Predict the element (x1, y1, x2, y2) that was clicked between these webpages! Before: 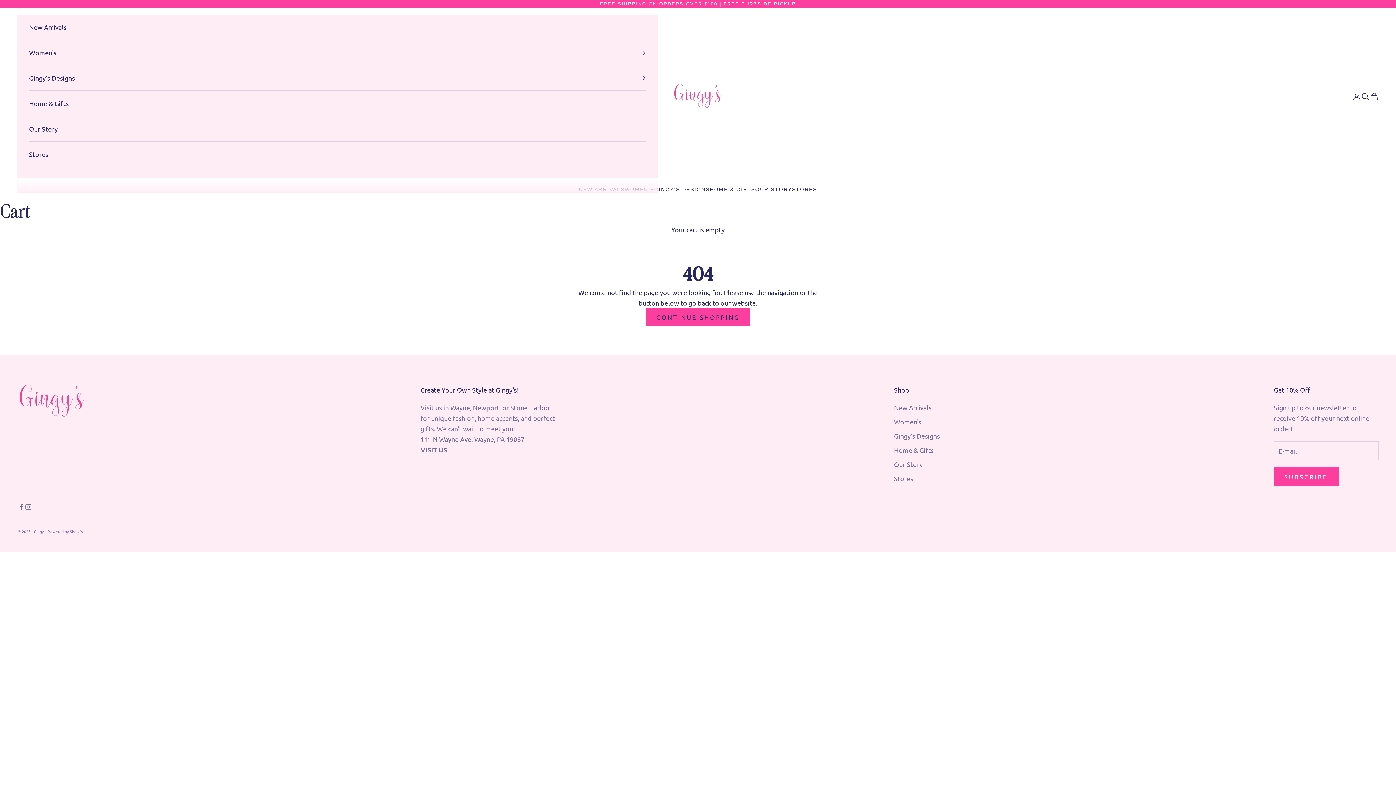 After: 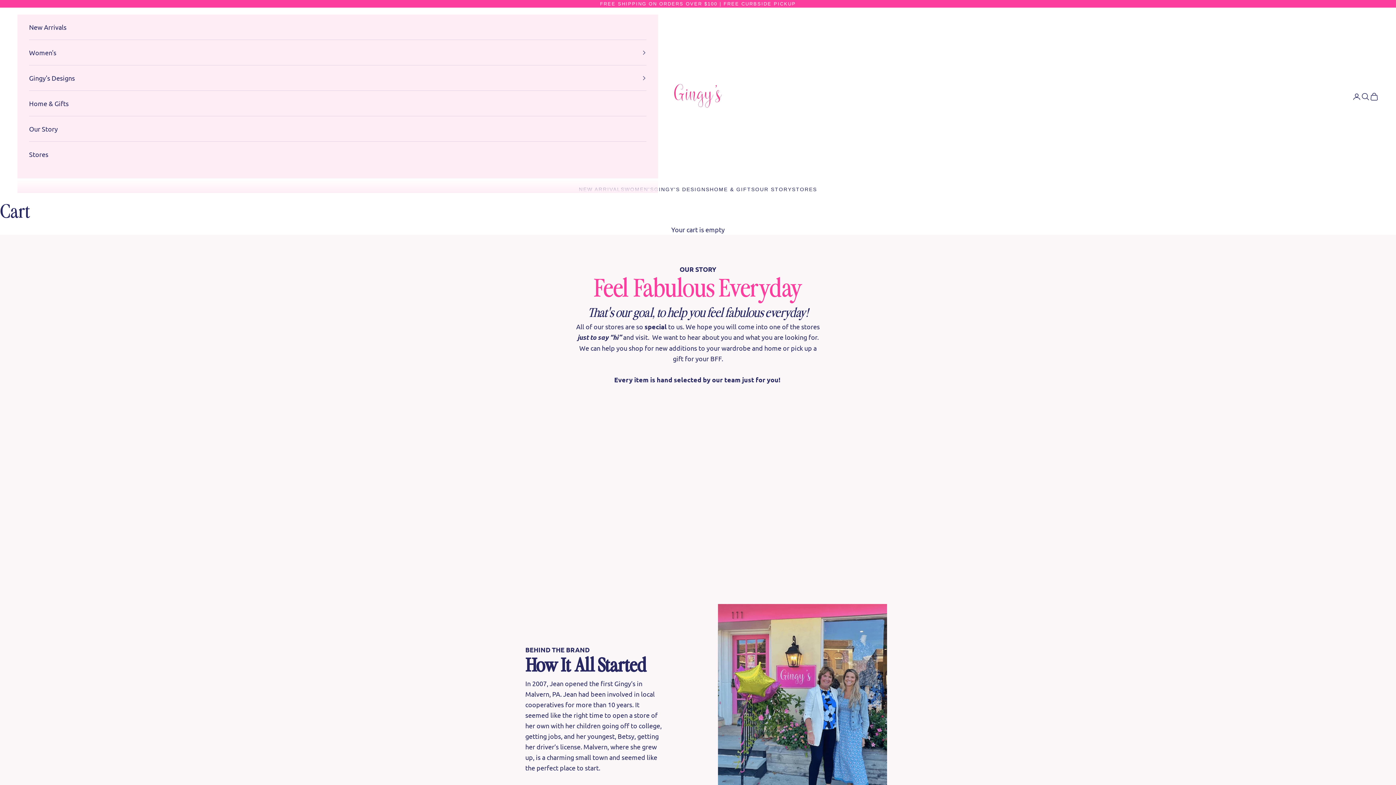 Action: label: Our Story bbox: (894, 460, 923, 468)